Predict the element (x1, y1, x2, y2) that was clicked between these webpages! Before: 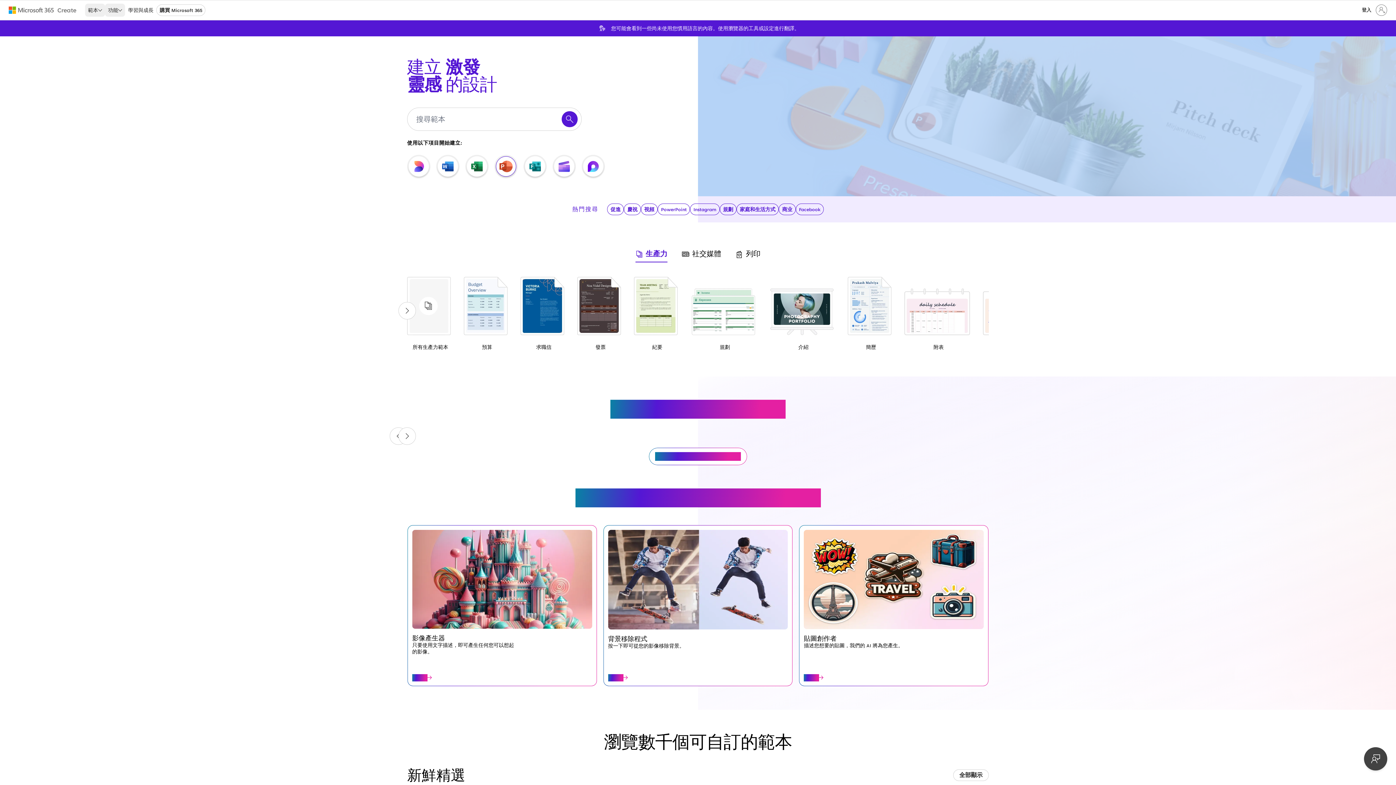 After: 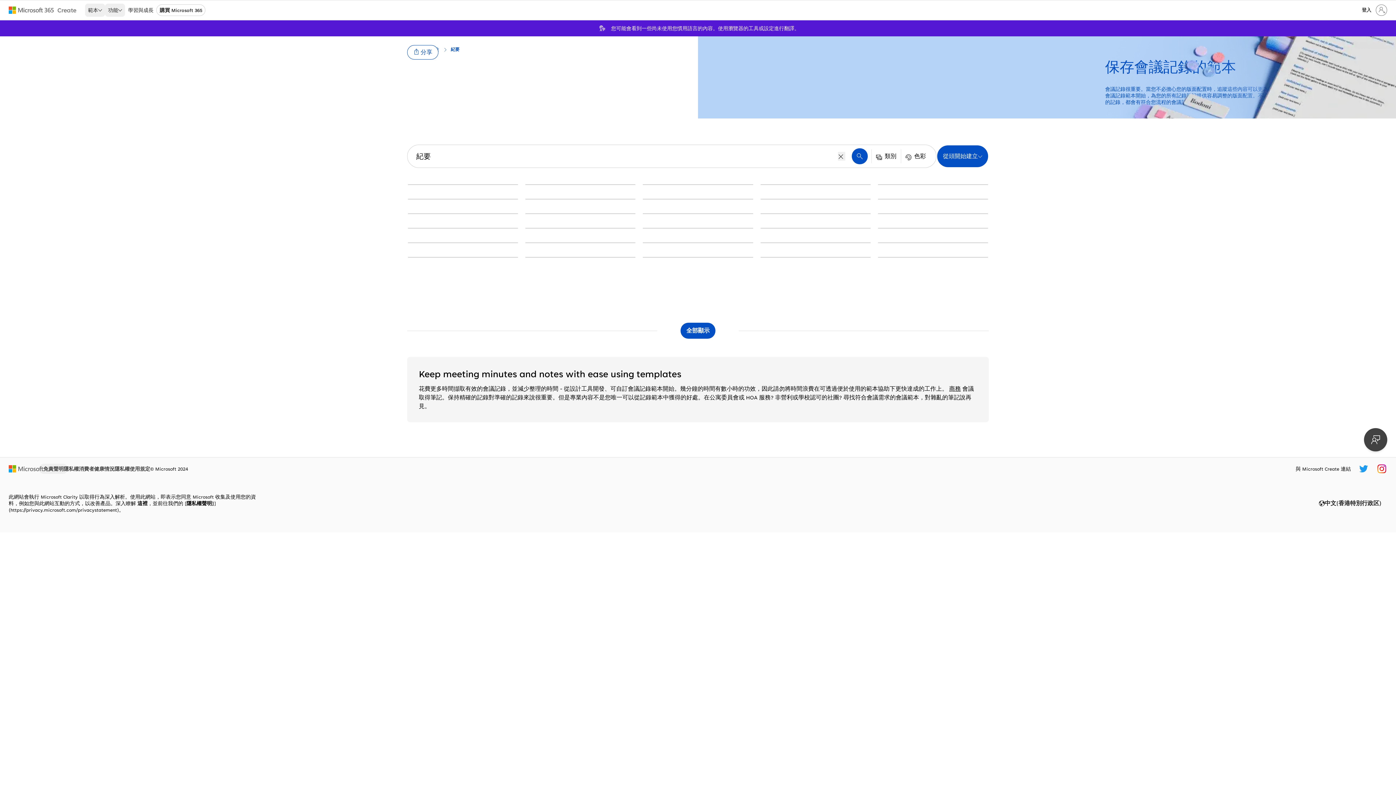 Action: bbox: (634, 277, 677, 353) label: 紀要